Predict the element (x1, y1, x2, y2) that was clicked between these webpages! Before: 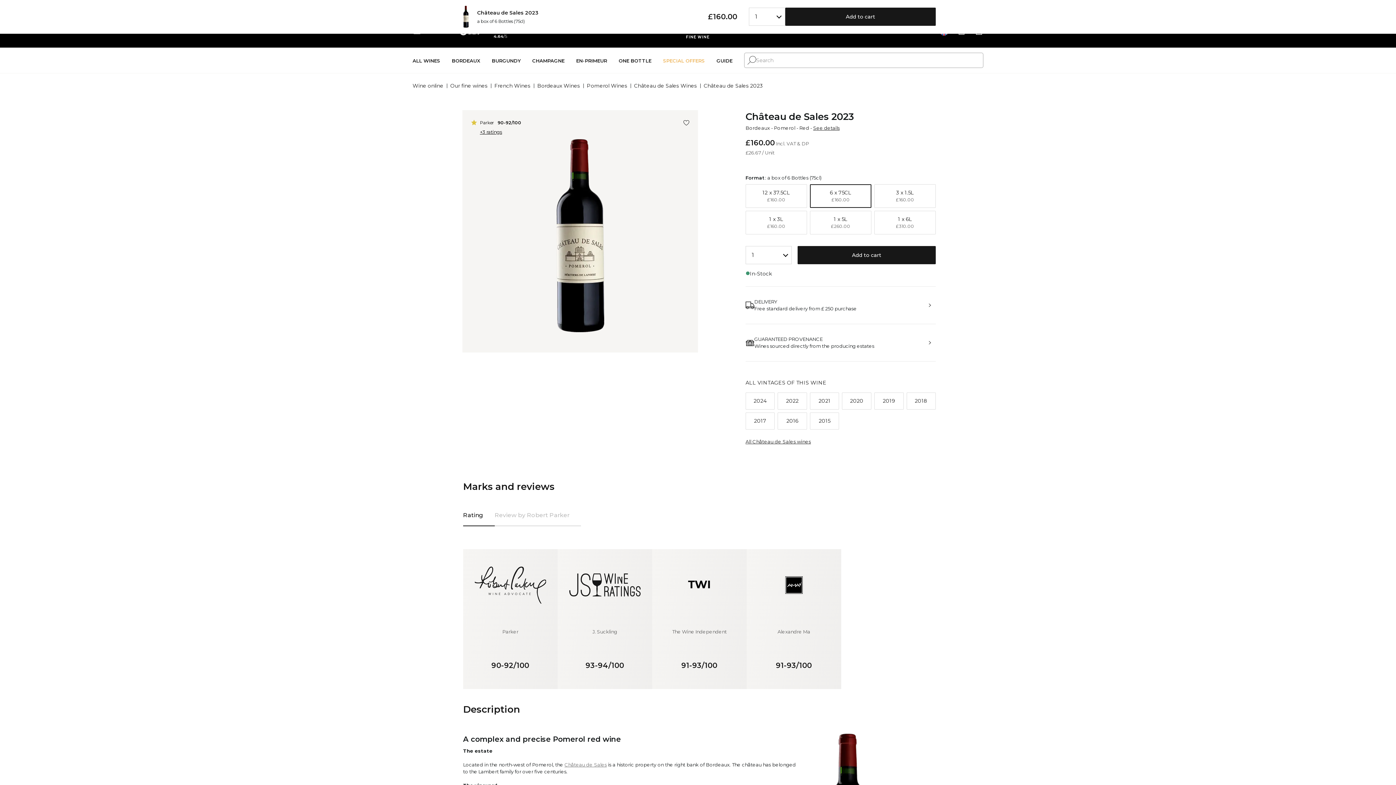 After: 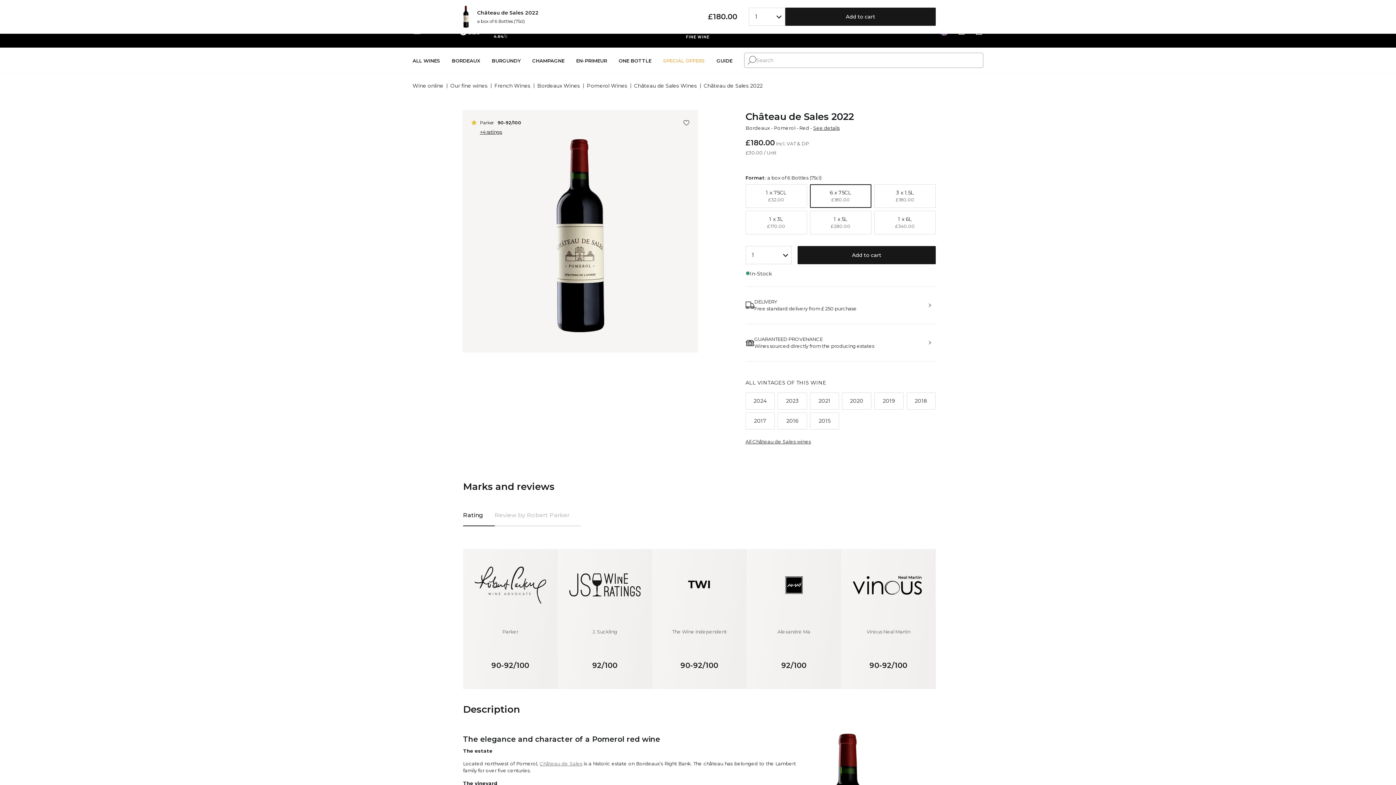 Action: label: 2022 bbox: (777, 392, 807, 409)